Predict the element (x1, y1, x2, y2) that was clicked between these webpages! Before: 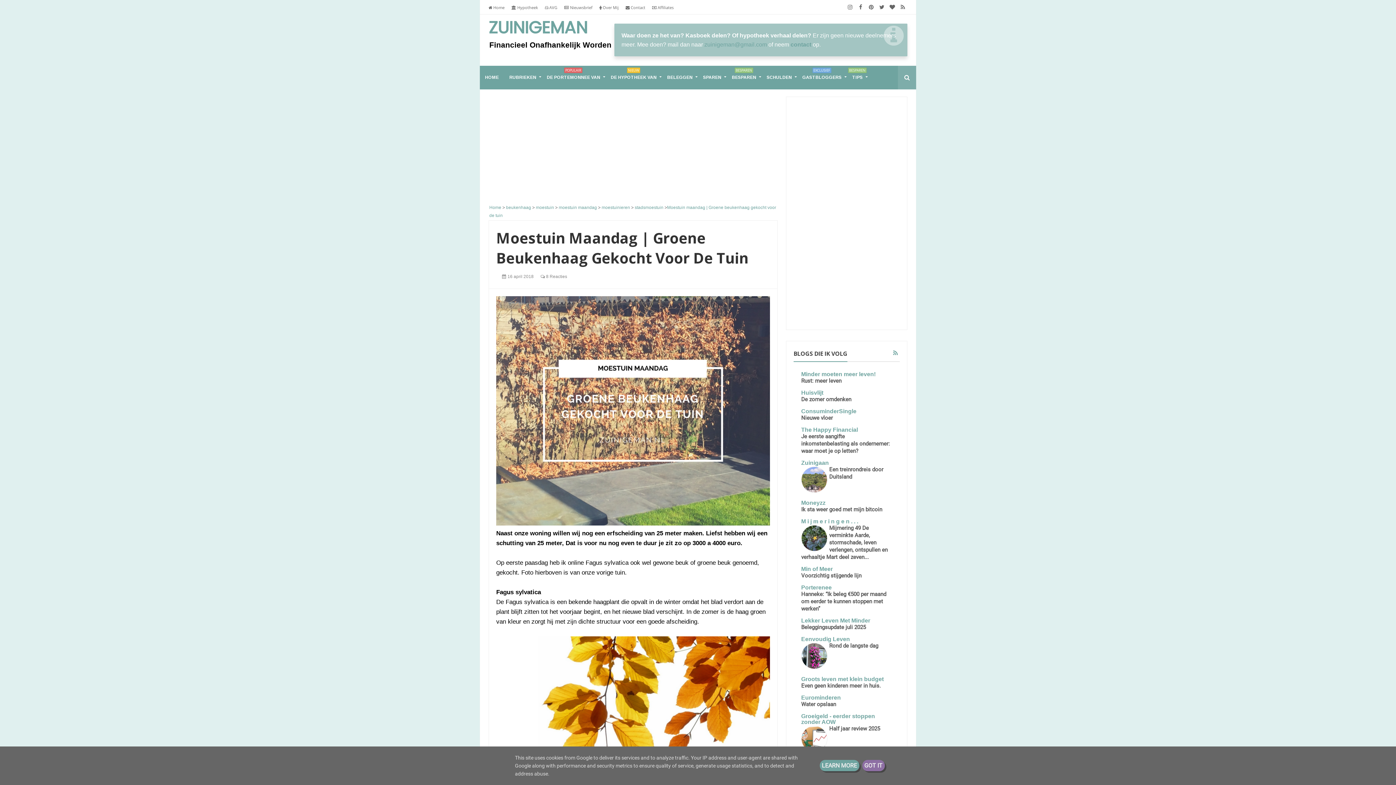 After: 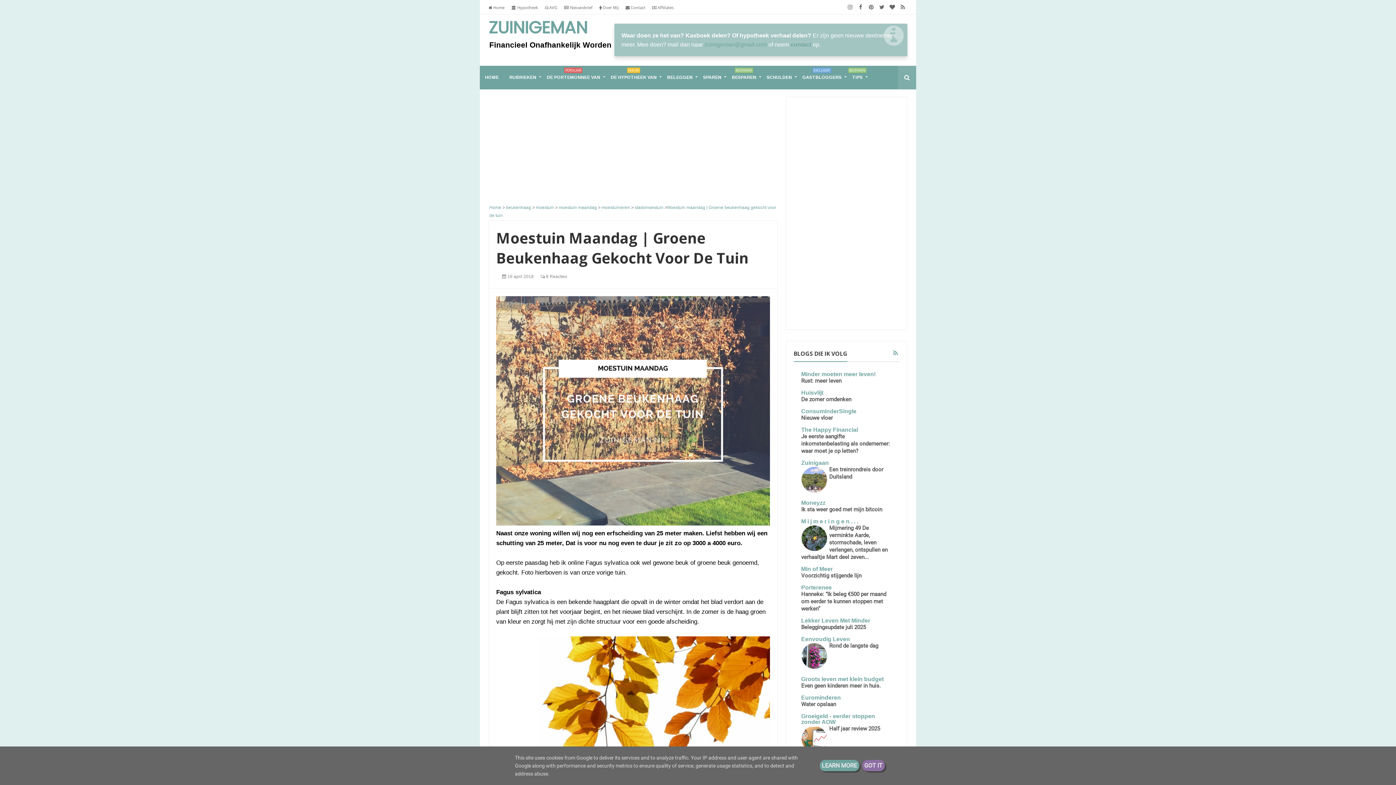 Action: label: Eurominderen bbox: (801, 694, 841, 701)